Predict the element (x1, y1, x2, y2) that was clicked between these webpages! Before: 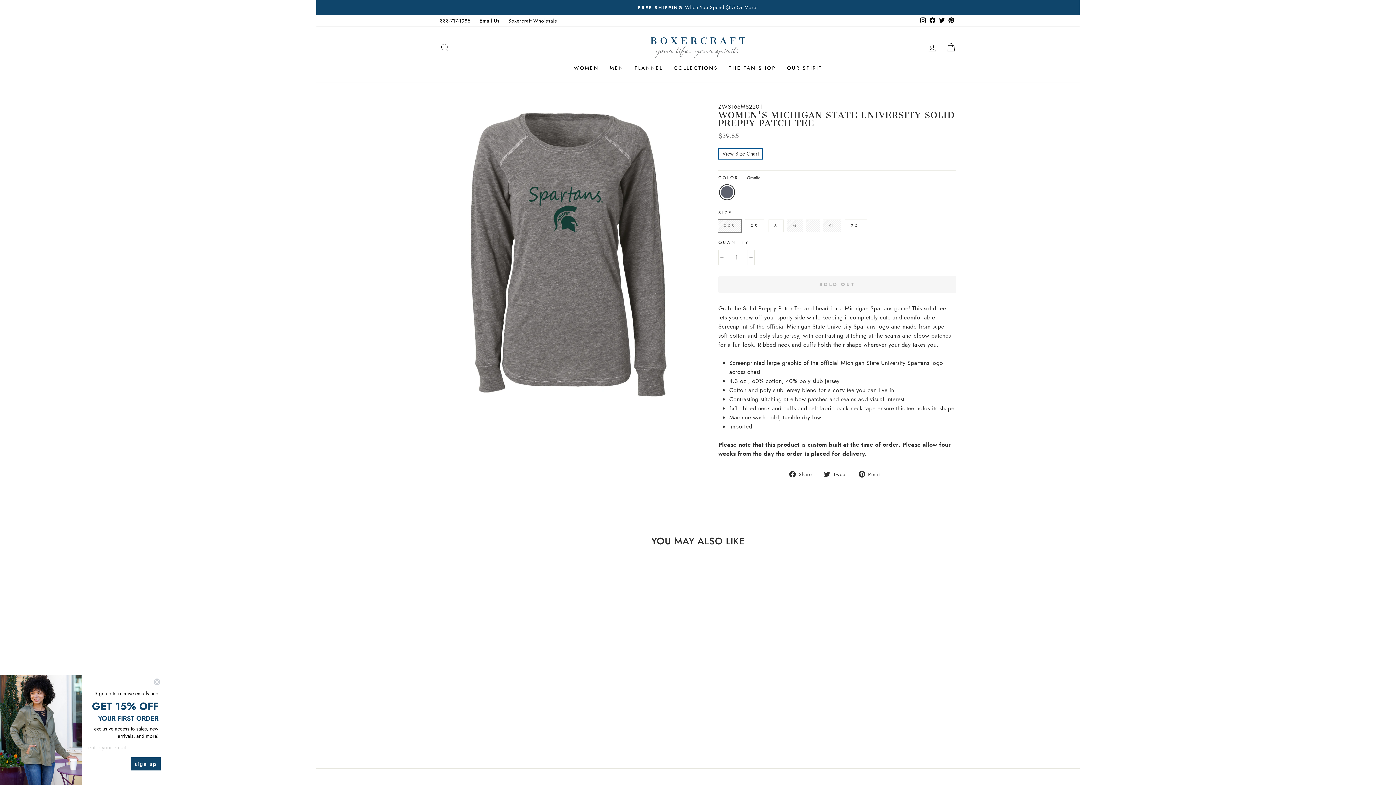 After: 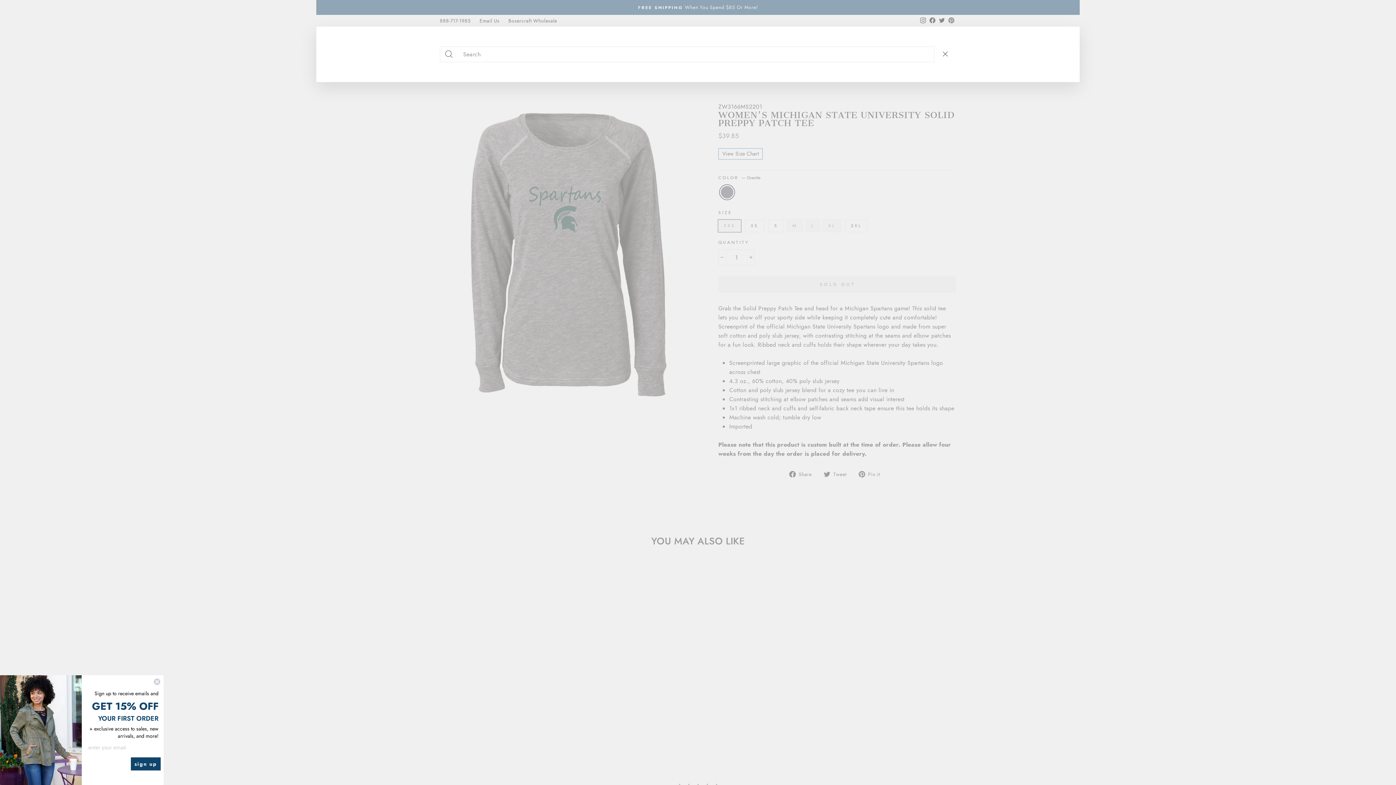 Action: bbox: (435, 39, 454, 55) label: SEARCH